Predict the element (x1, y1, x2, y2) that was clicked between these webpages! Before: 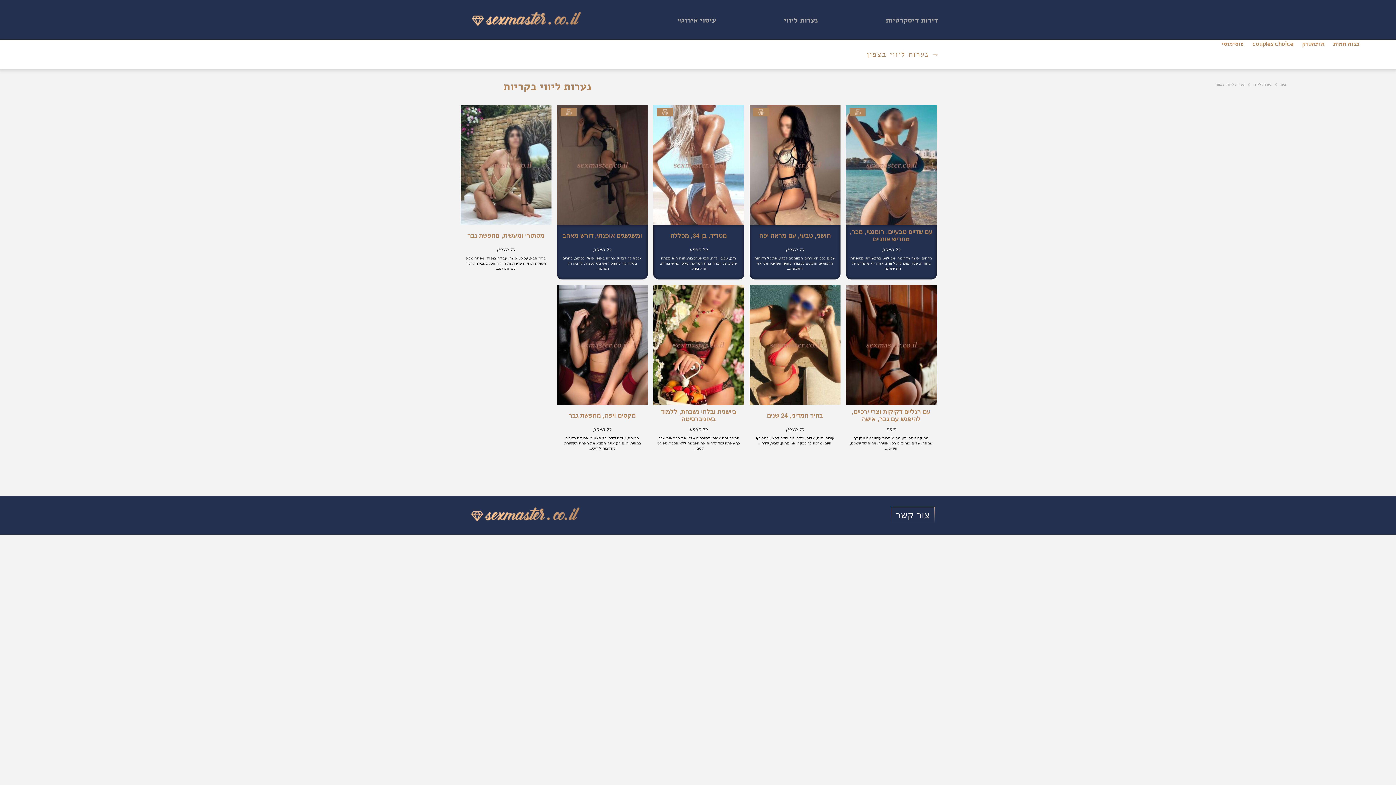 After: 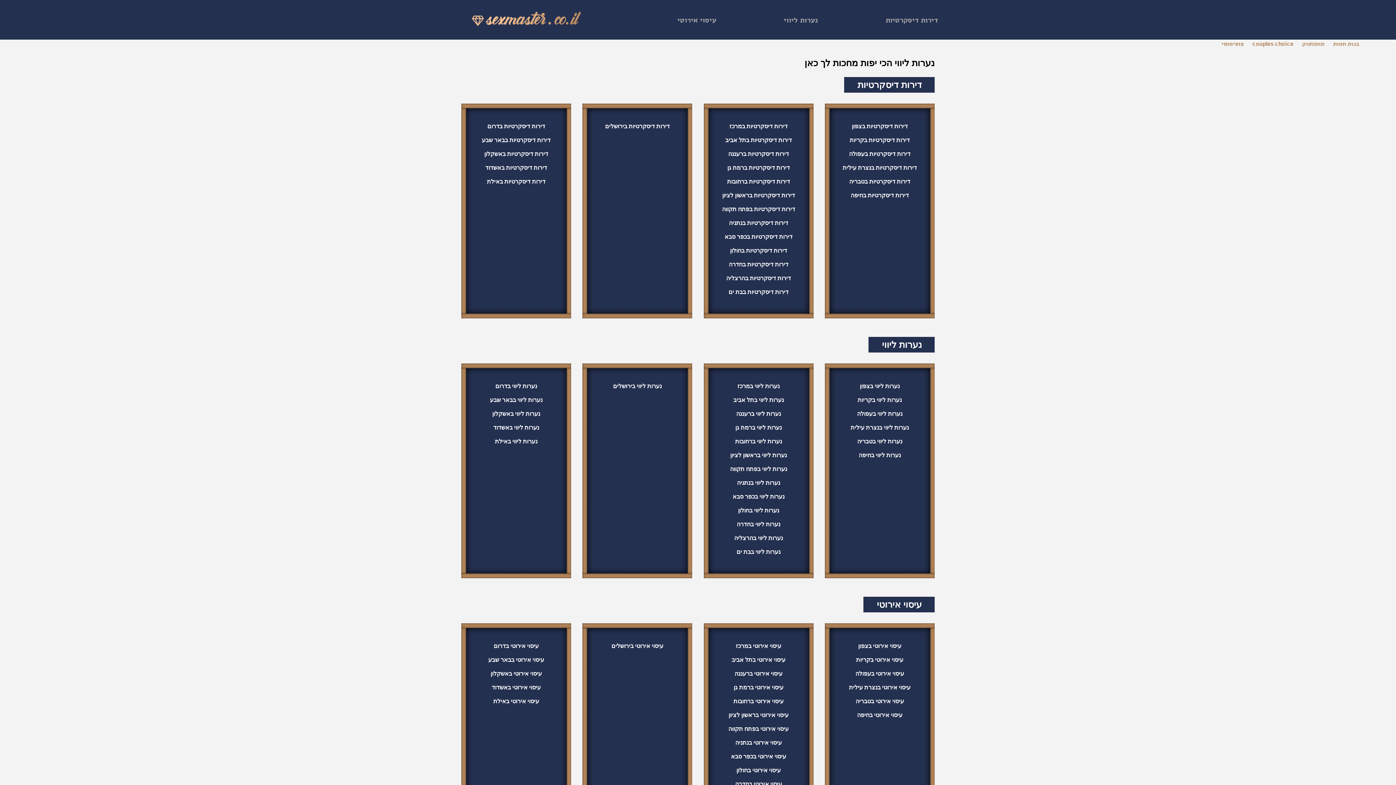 Action: bbox: (471, 11, 581, 28)